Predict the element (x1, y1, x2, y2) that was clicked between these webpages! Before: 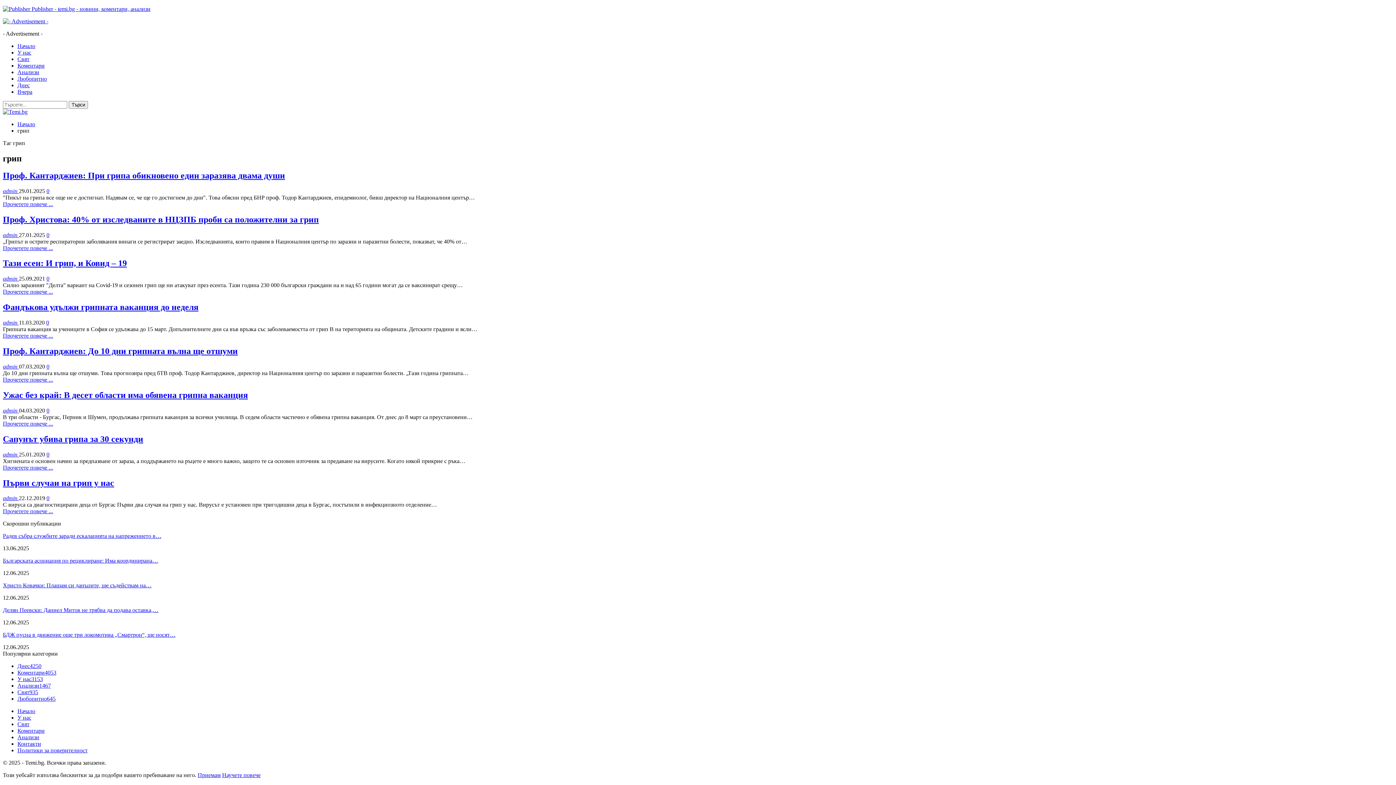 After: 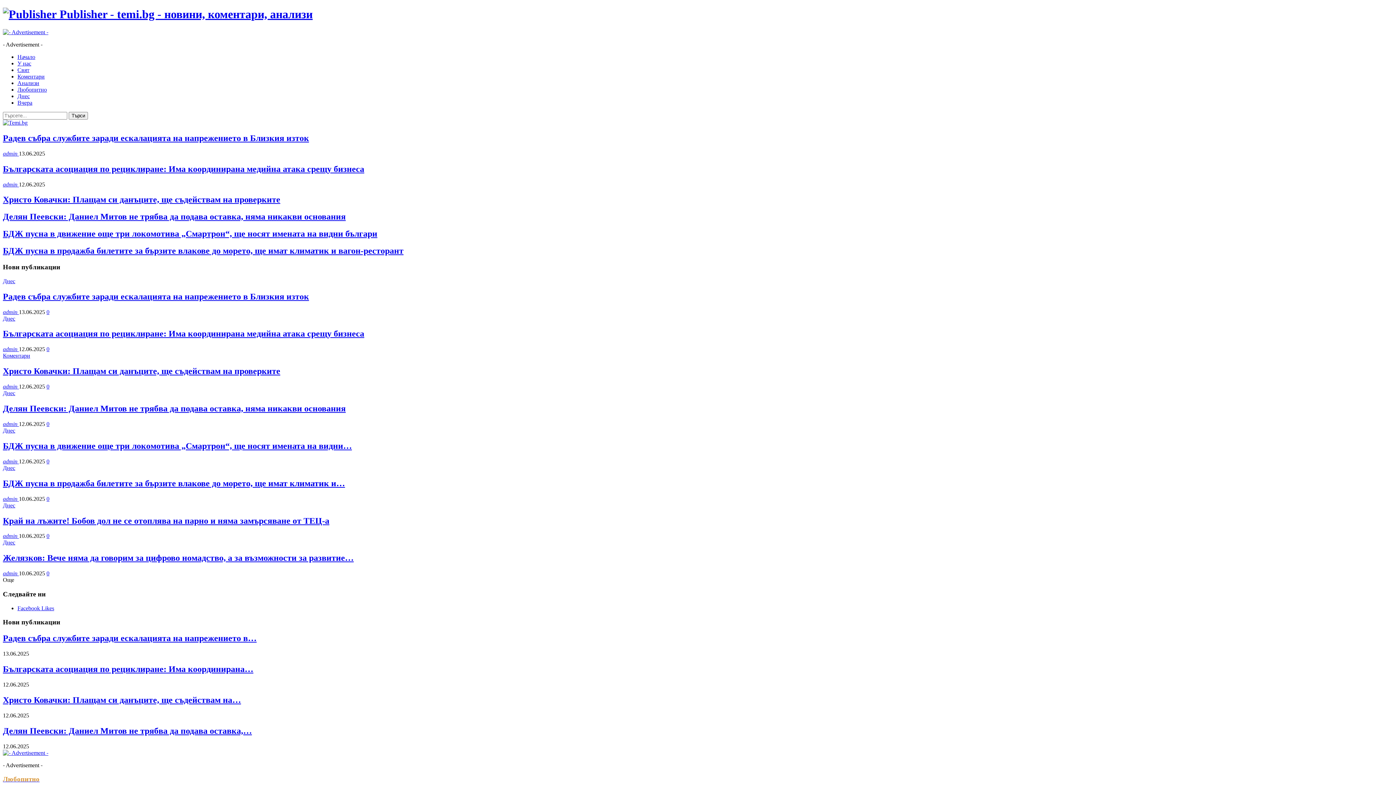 Action: bbox: (2, 5, 150, 12) label:  Publisher - temi.bg - новини, коментари, анализи